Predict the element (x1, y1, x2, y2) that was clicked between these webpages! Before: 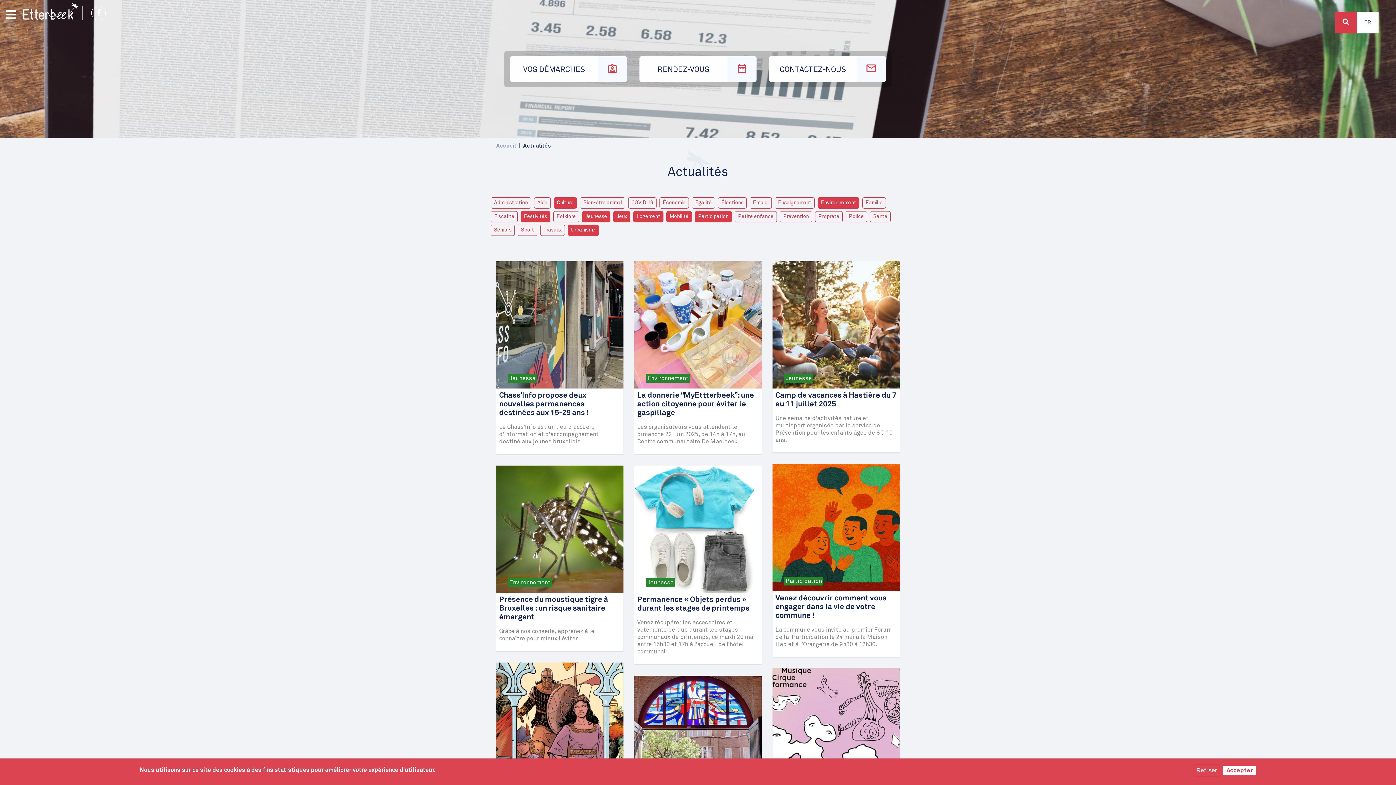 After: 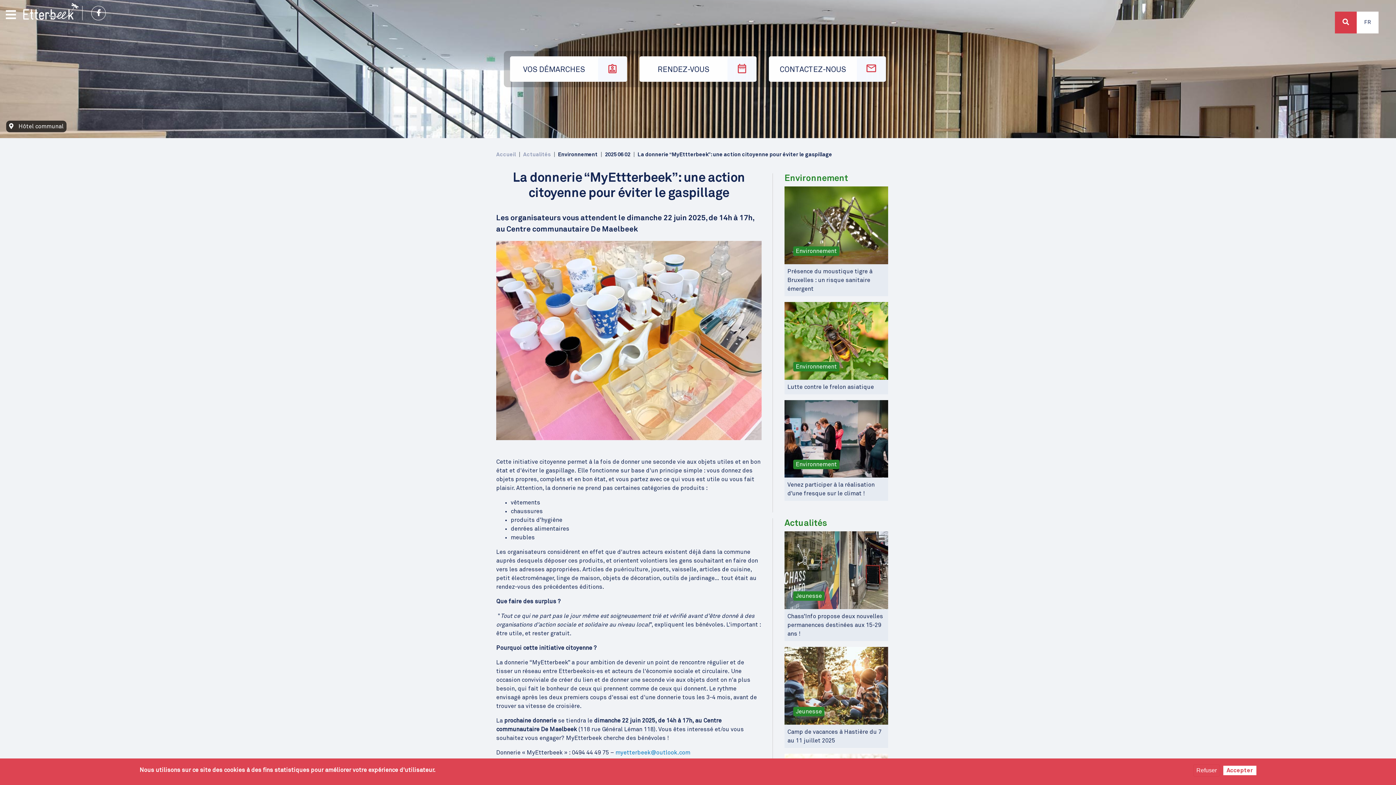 Action: label: La donnerie “MyEttterbeek”: une action citoyenne pour éviter le gaspillage bbox: (637, 392, 754, 417)